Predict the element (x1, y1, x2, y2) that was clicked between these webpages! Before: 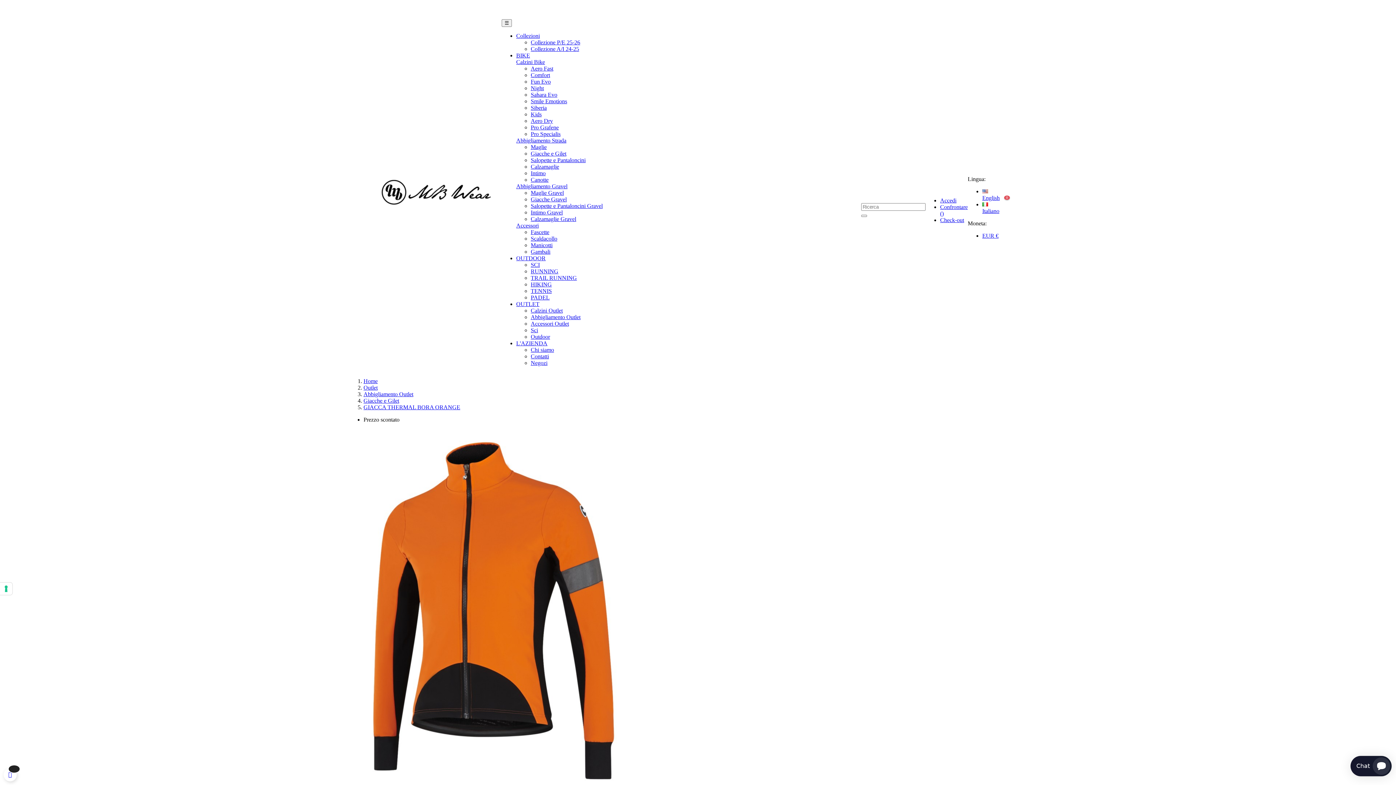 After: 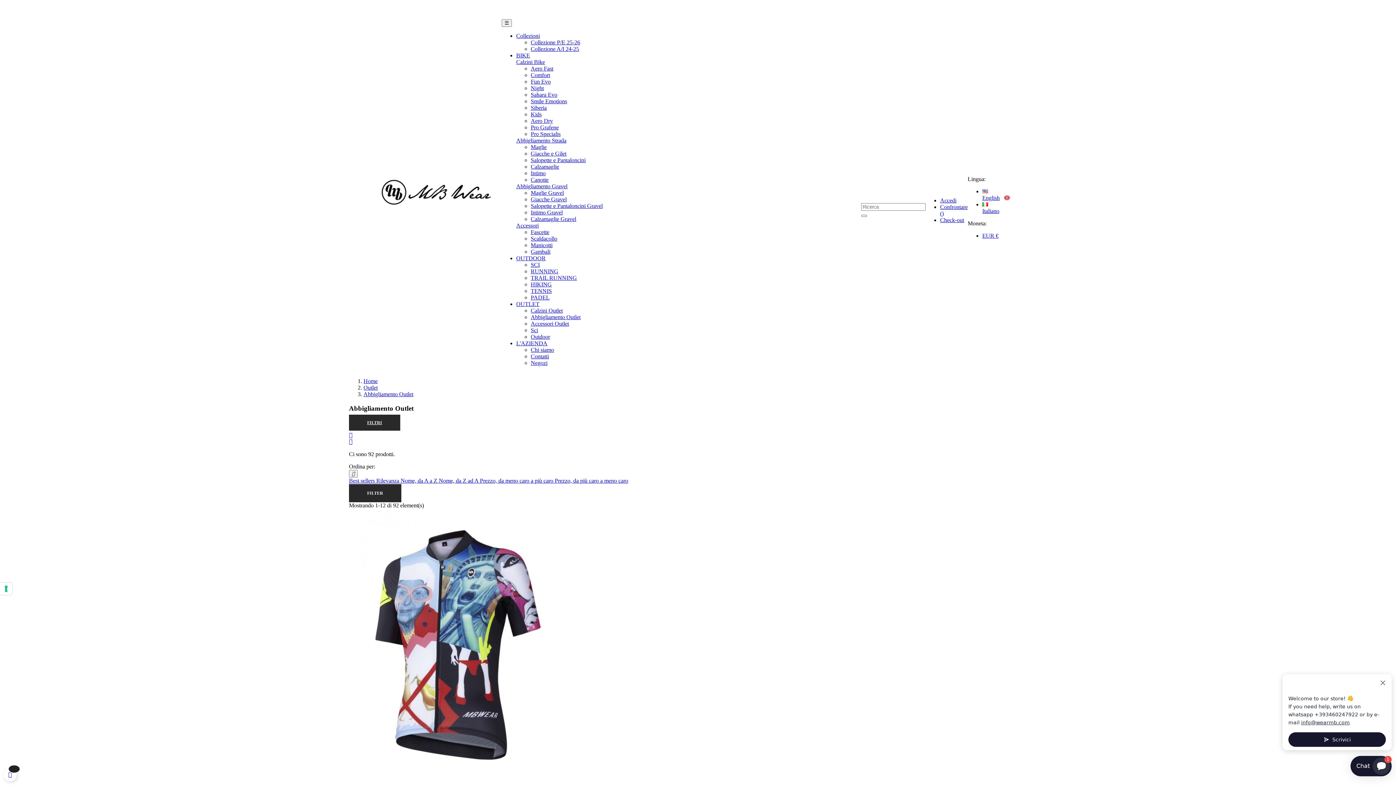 Action: bbox: (530, 314, 580, 320) label: Abbigliamento Outlet